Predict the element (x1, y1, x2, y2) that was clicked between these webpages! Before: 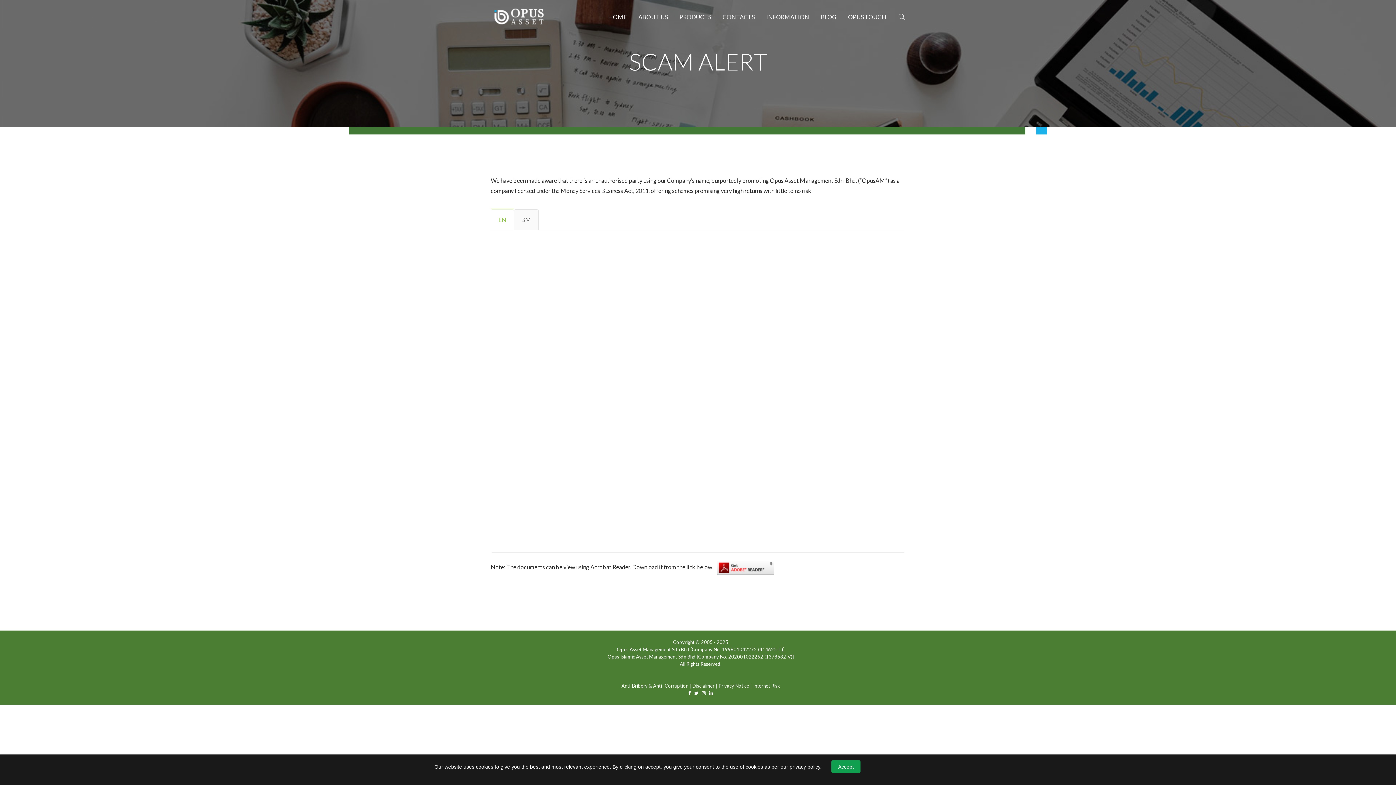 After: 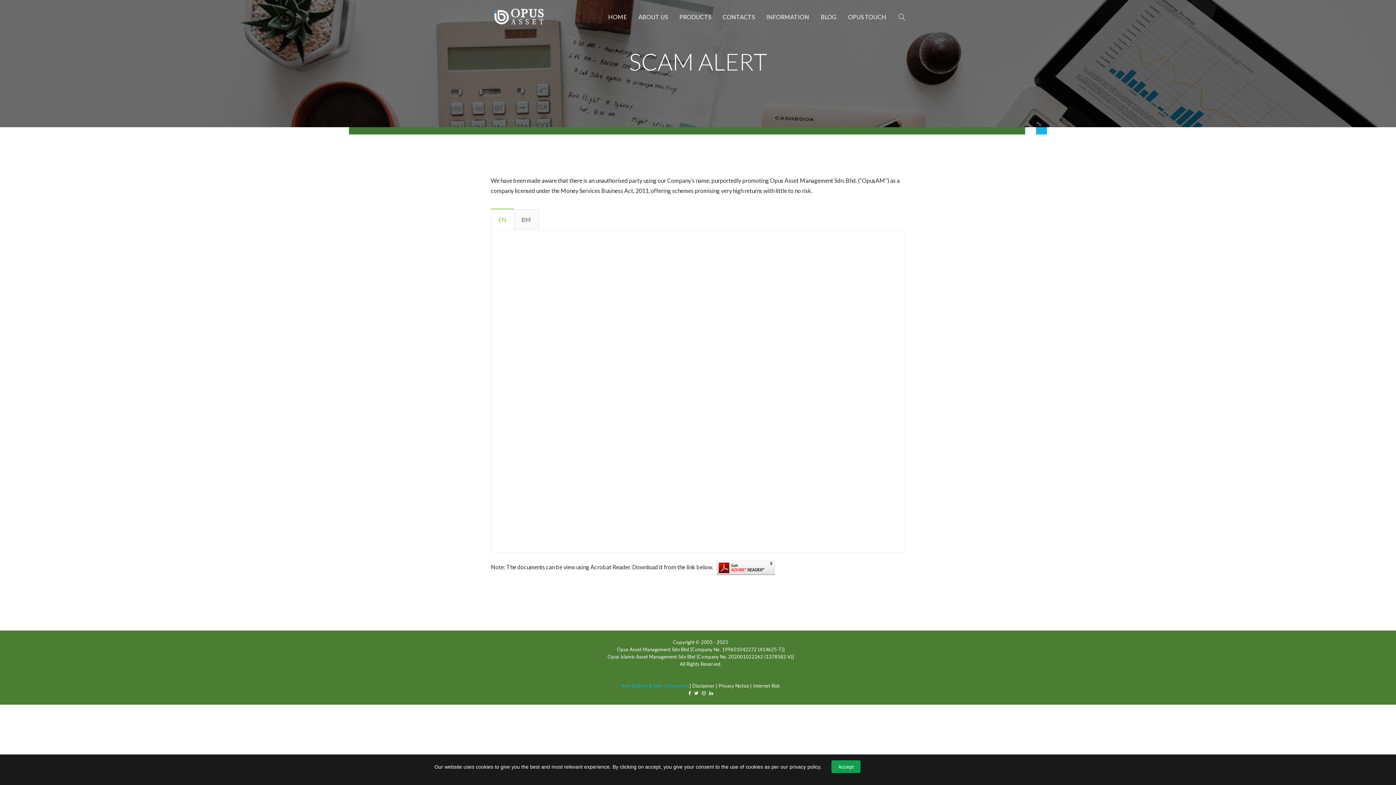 Action: bbox: (621, 702, 688, 708) label: Anti-Bribery & Anti -Corruption